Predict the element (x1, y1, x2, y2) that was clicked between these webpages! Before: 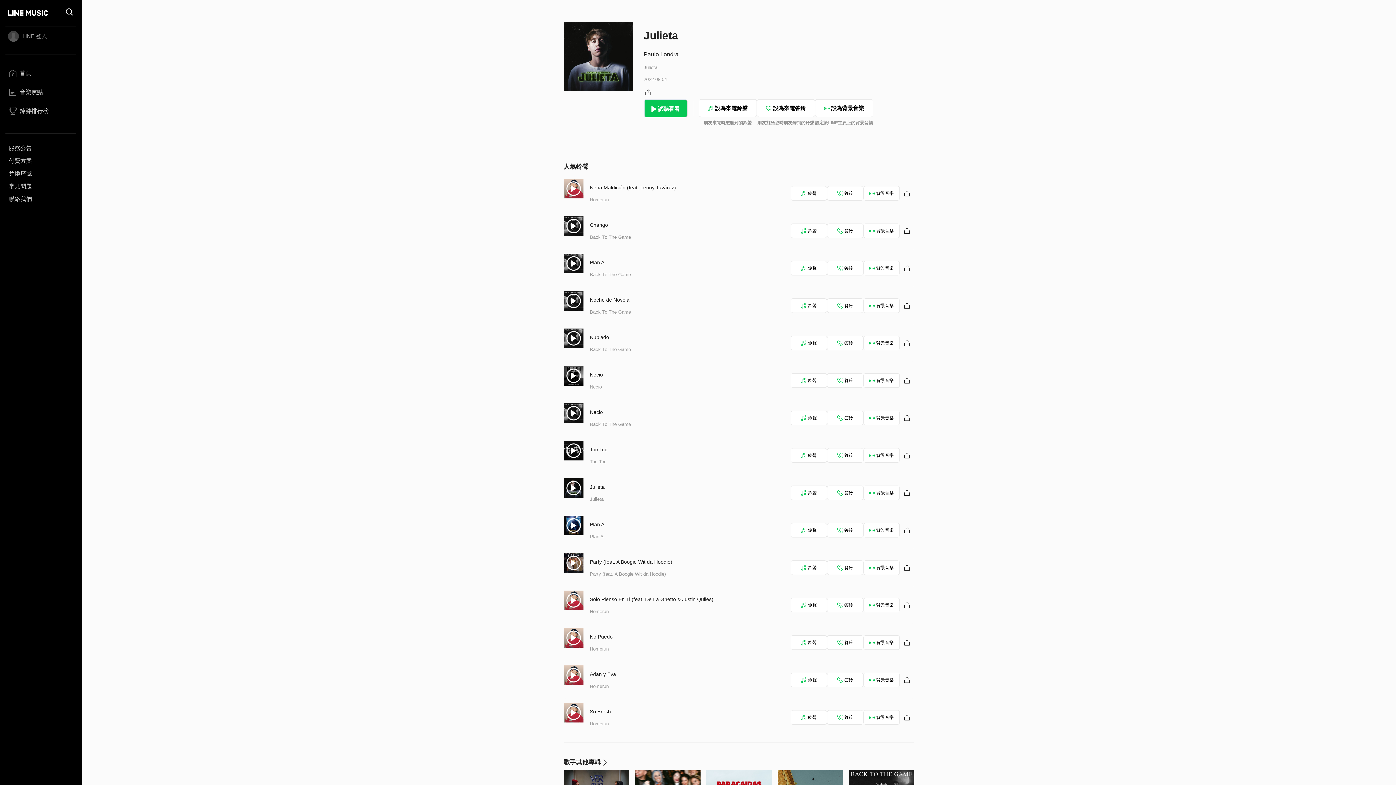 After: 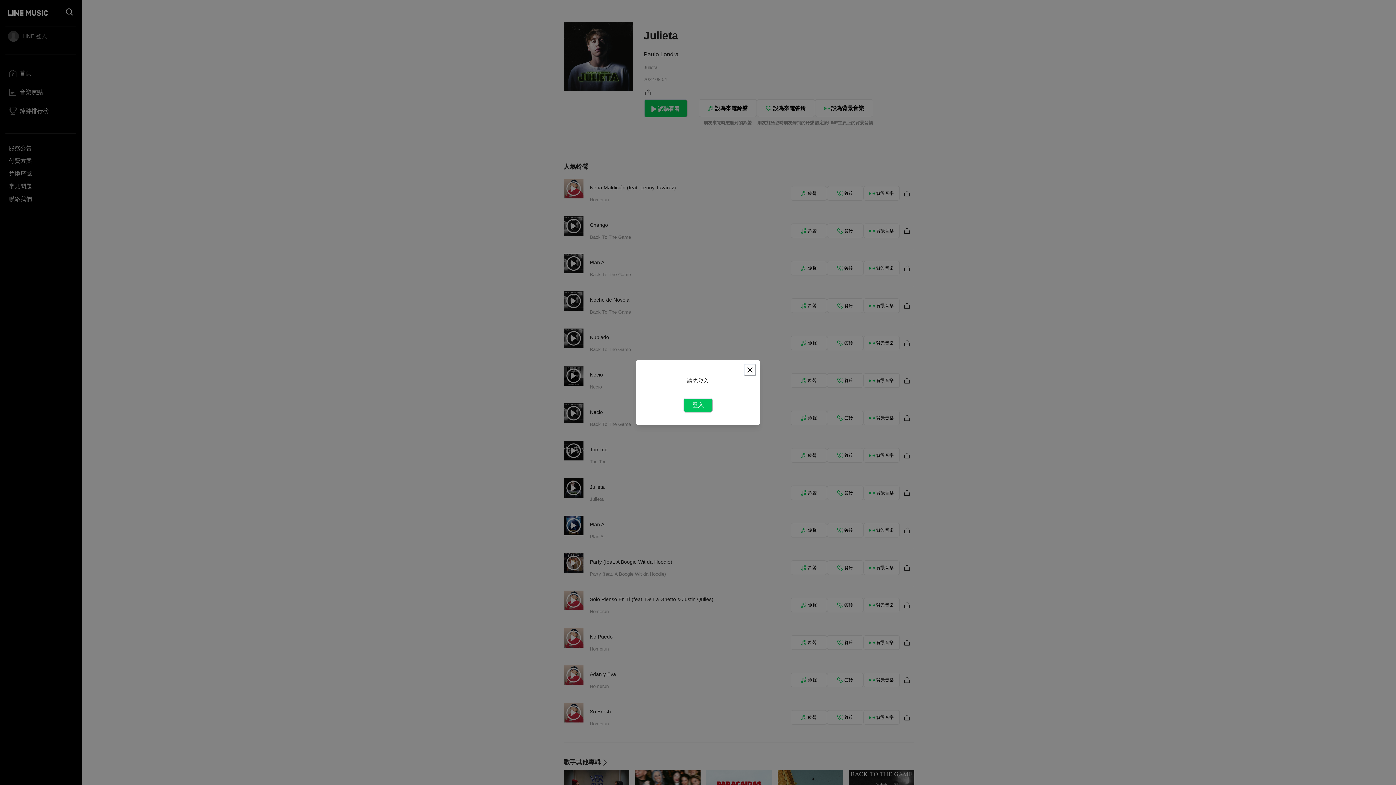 Action: bbox: (827, 710, 863, 725) label: 答鈴